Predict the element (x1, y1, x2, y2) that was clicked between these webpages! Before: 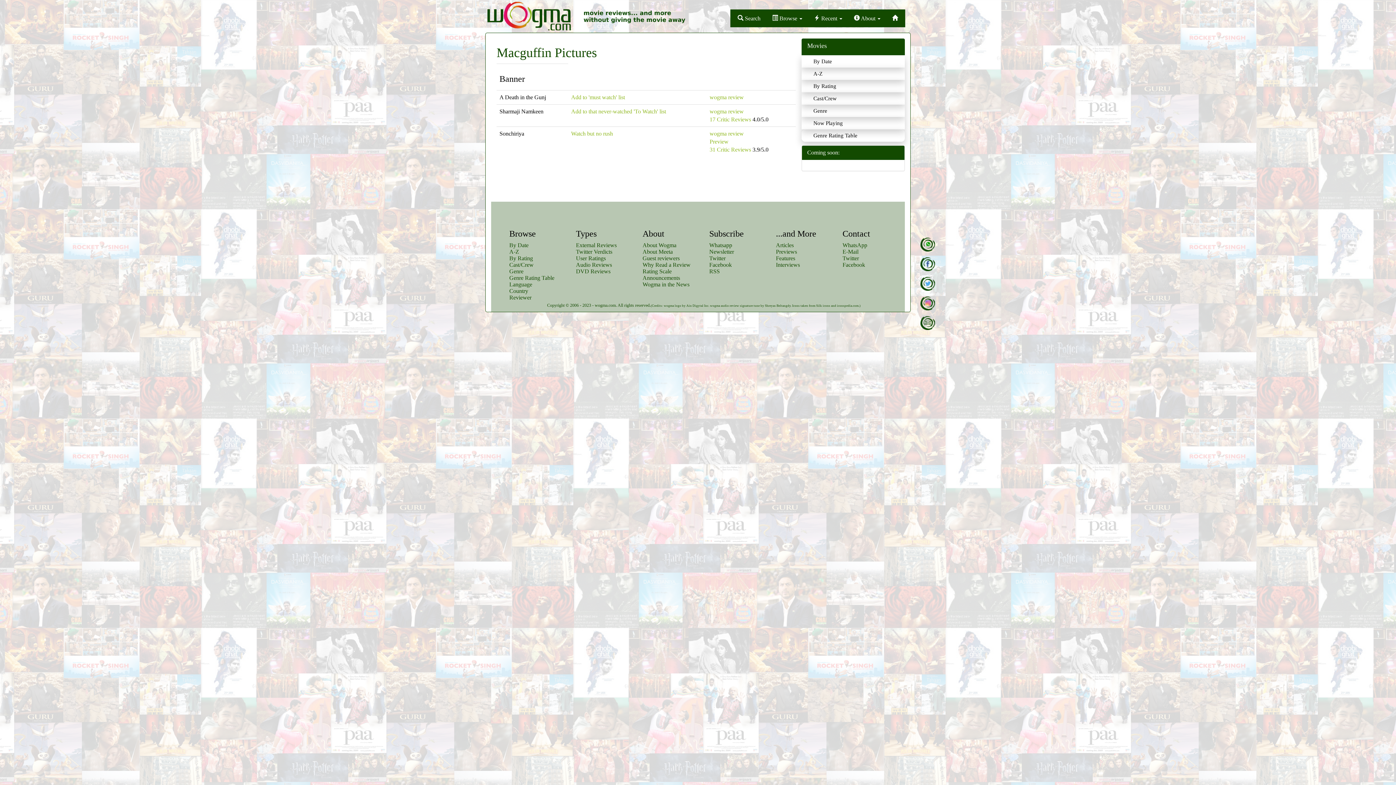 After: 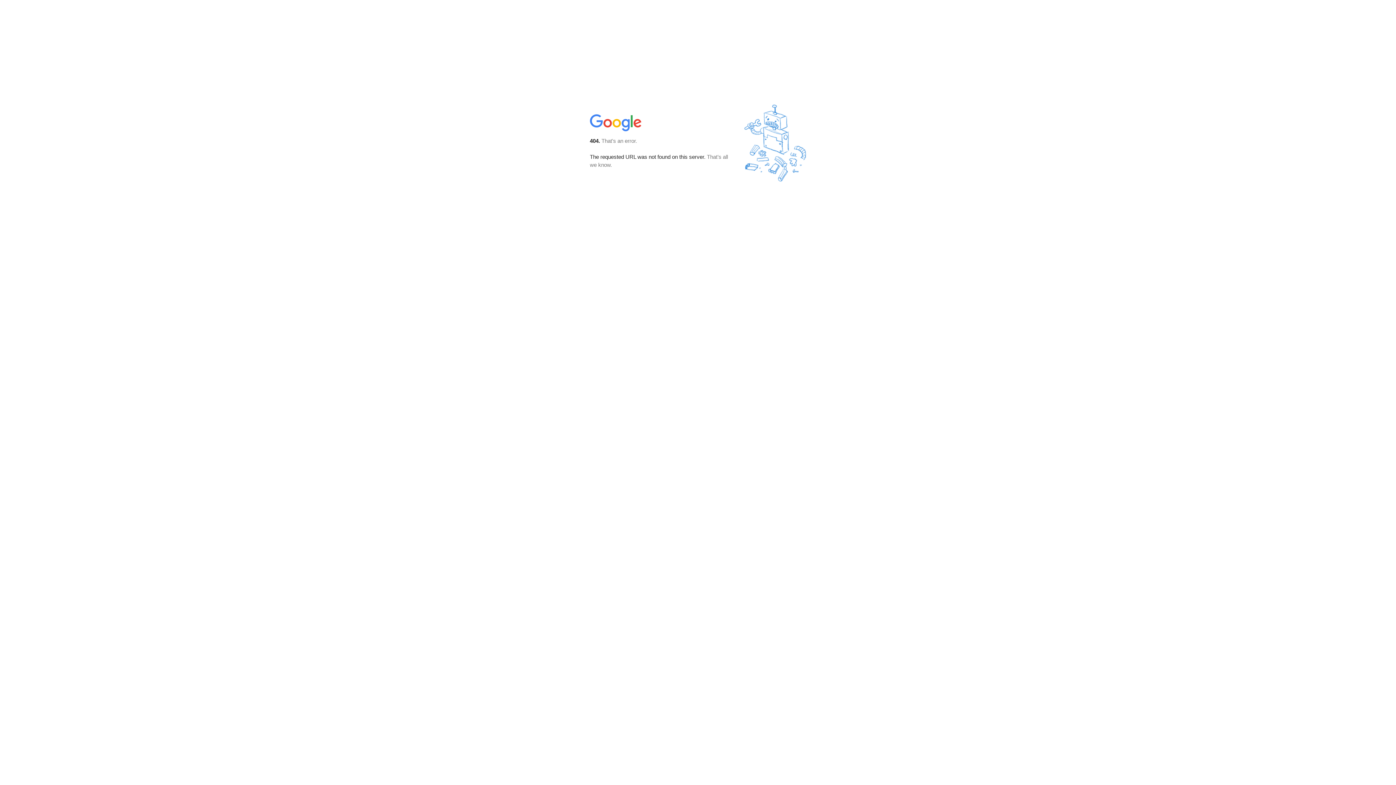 Action: label: Newsletter bbox: (709, 248, 734, 254)